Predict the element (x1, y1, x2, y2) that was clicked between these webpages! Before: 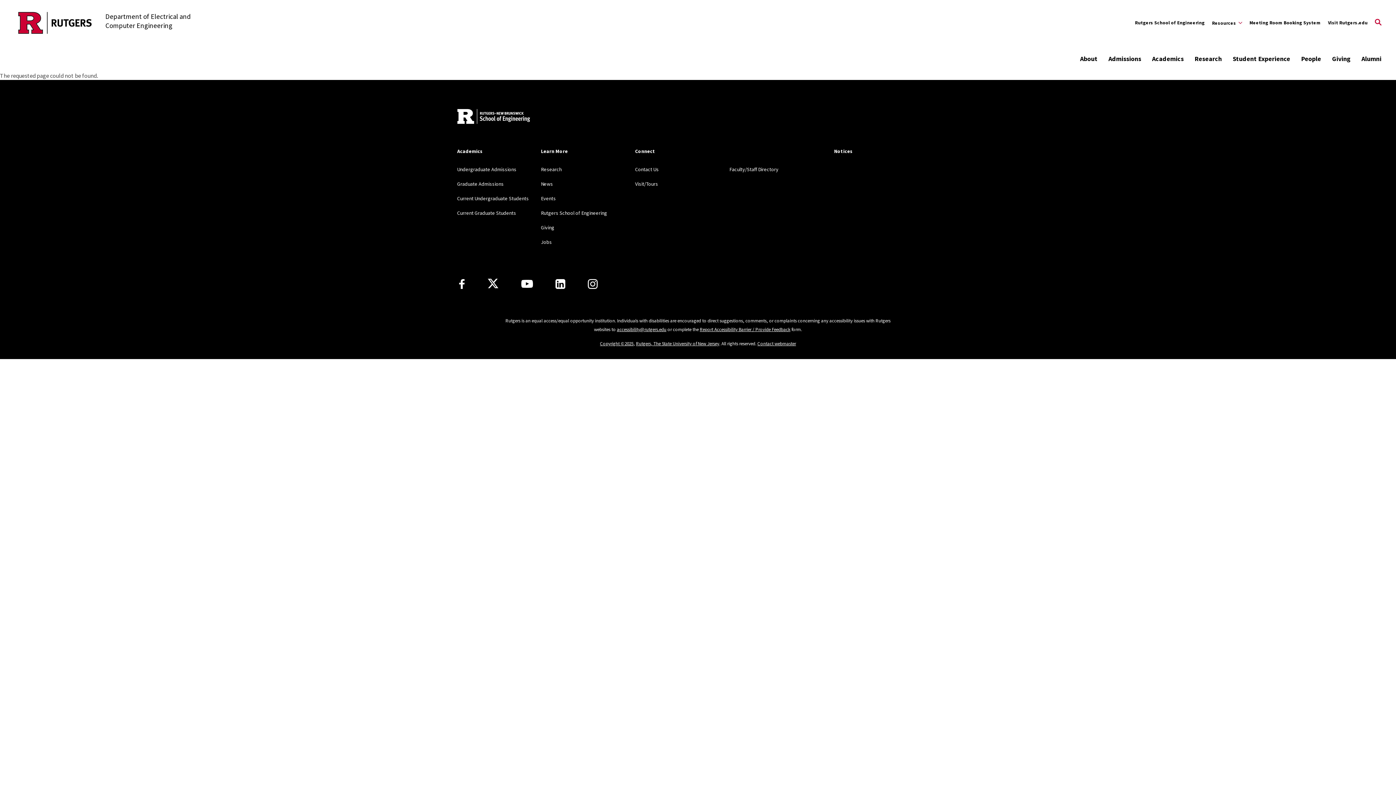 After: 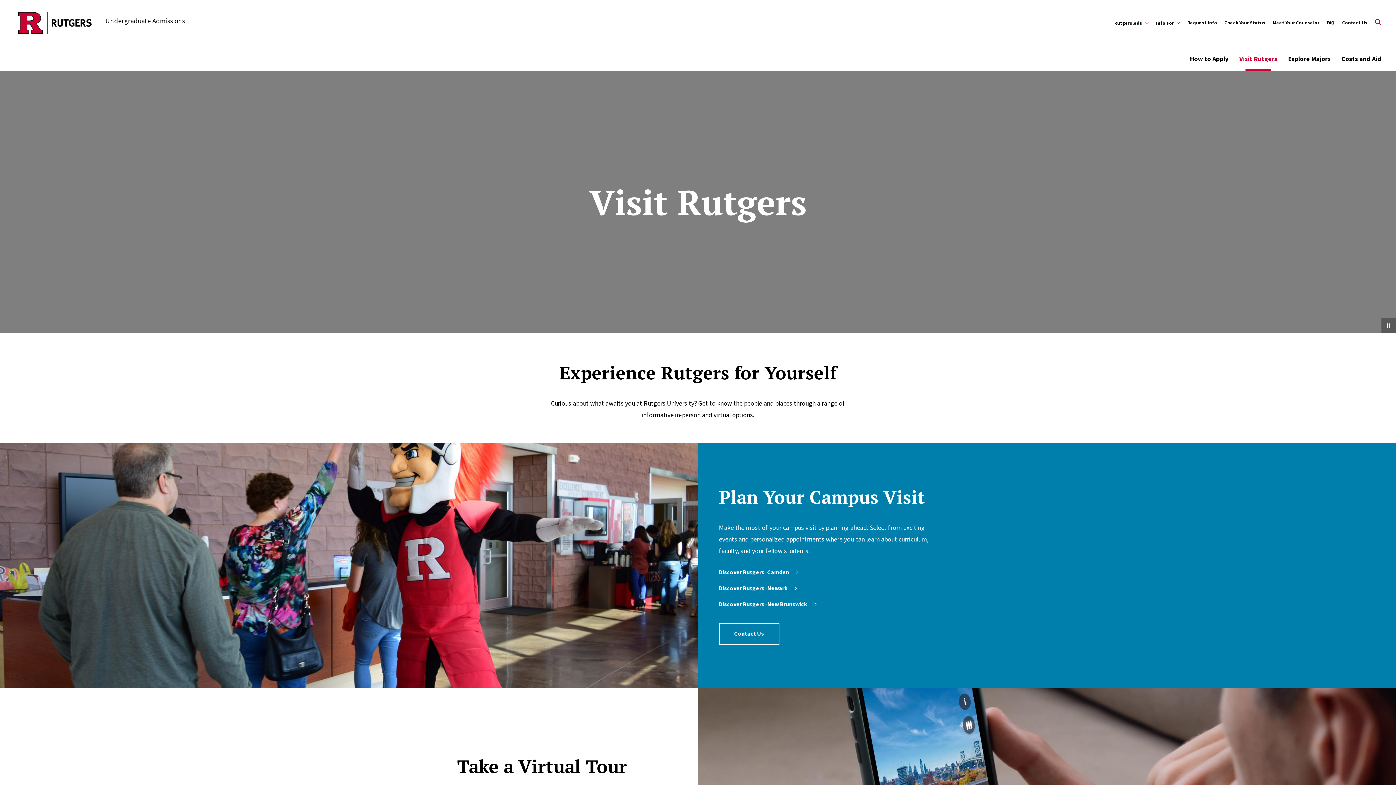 Action: bbox: (635, 180, 658, 187) label: Visit/Tours